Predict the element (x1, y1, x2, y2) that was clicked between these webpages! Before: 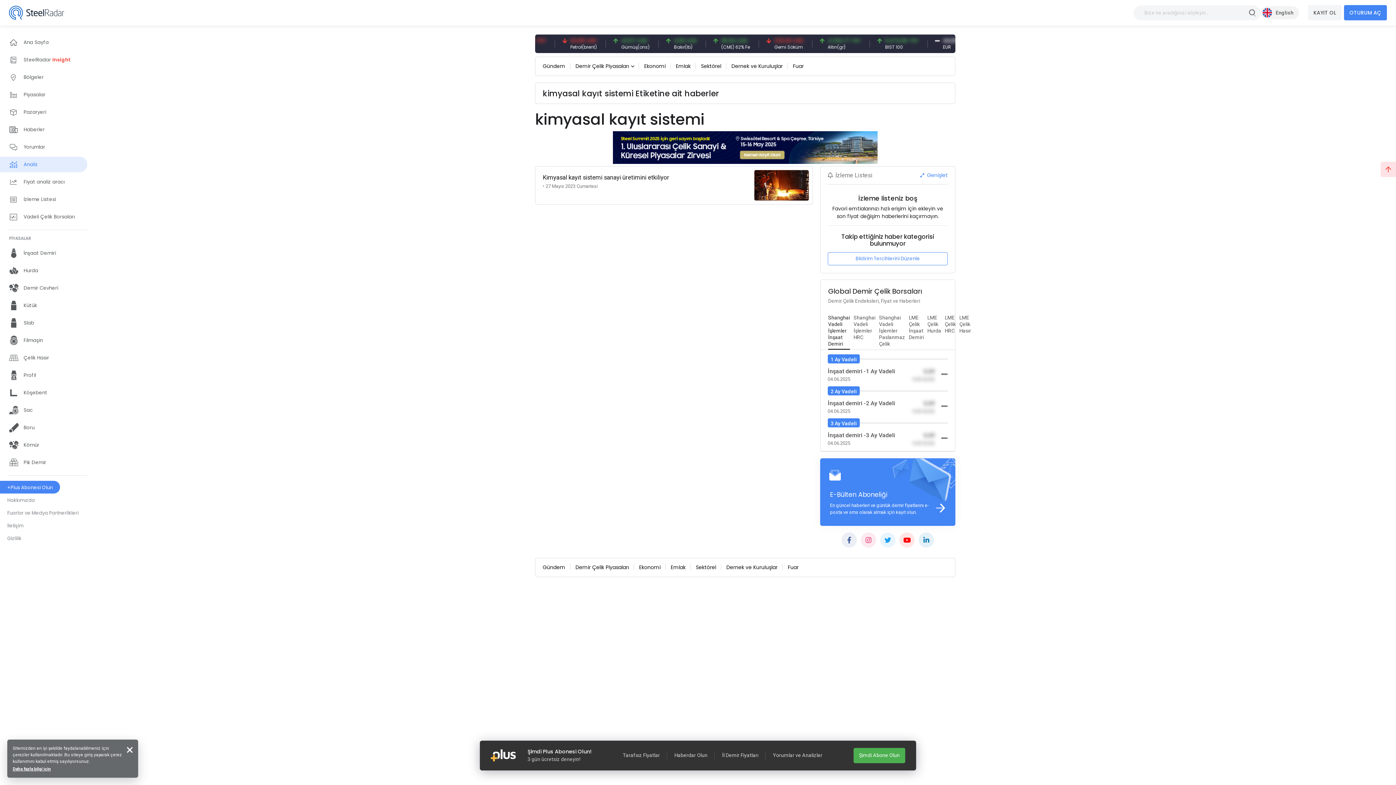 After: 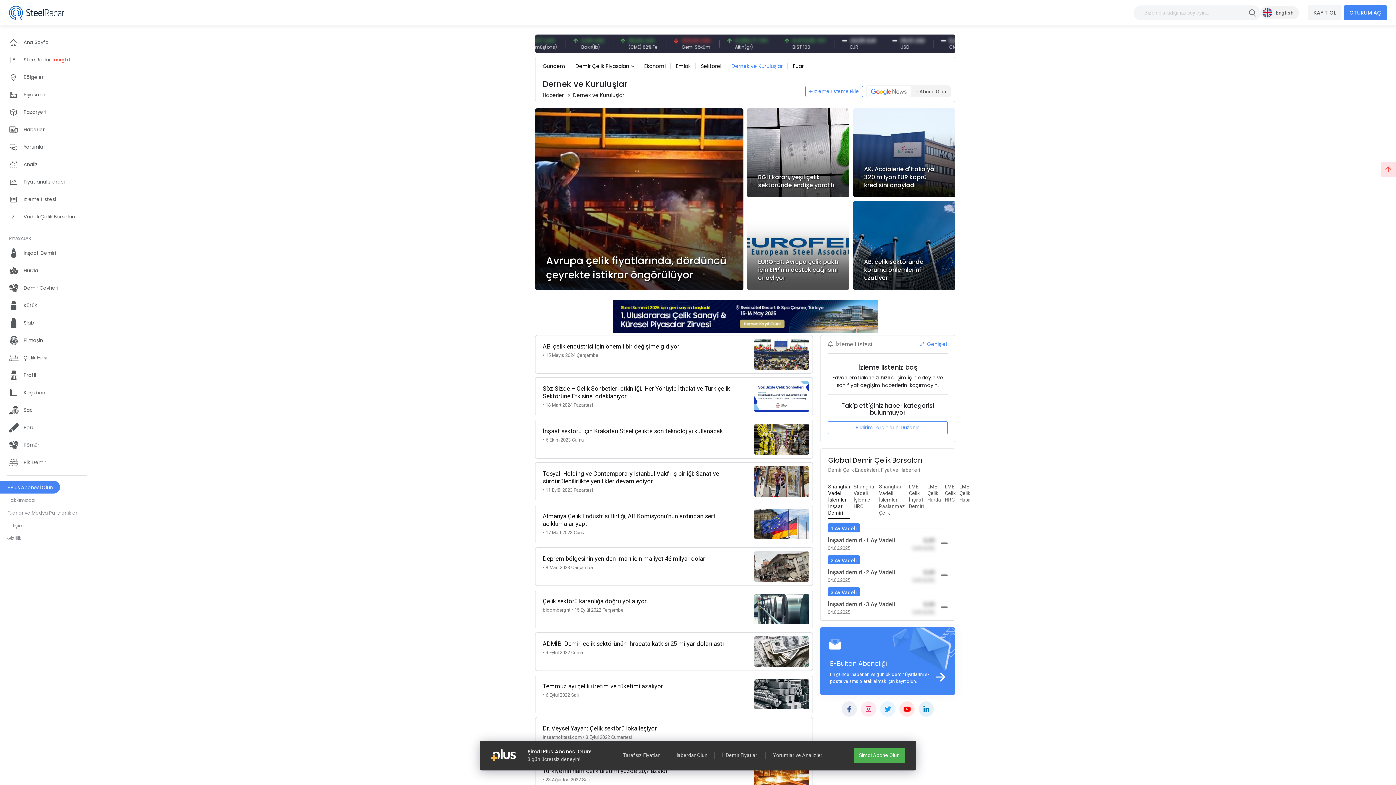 Action: label: Dernek ve Kuruluşlar bbox: (731, 59, 782, 73)